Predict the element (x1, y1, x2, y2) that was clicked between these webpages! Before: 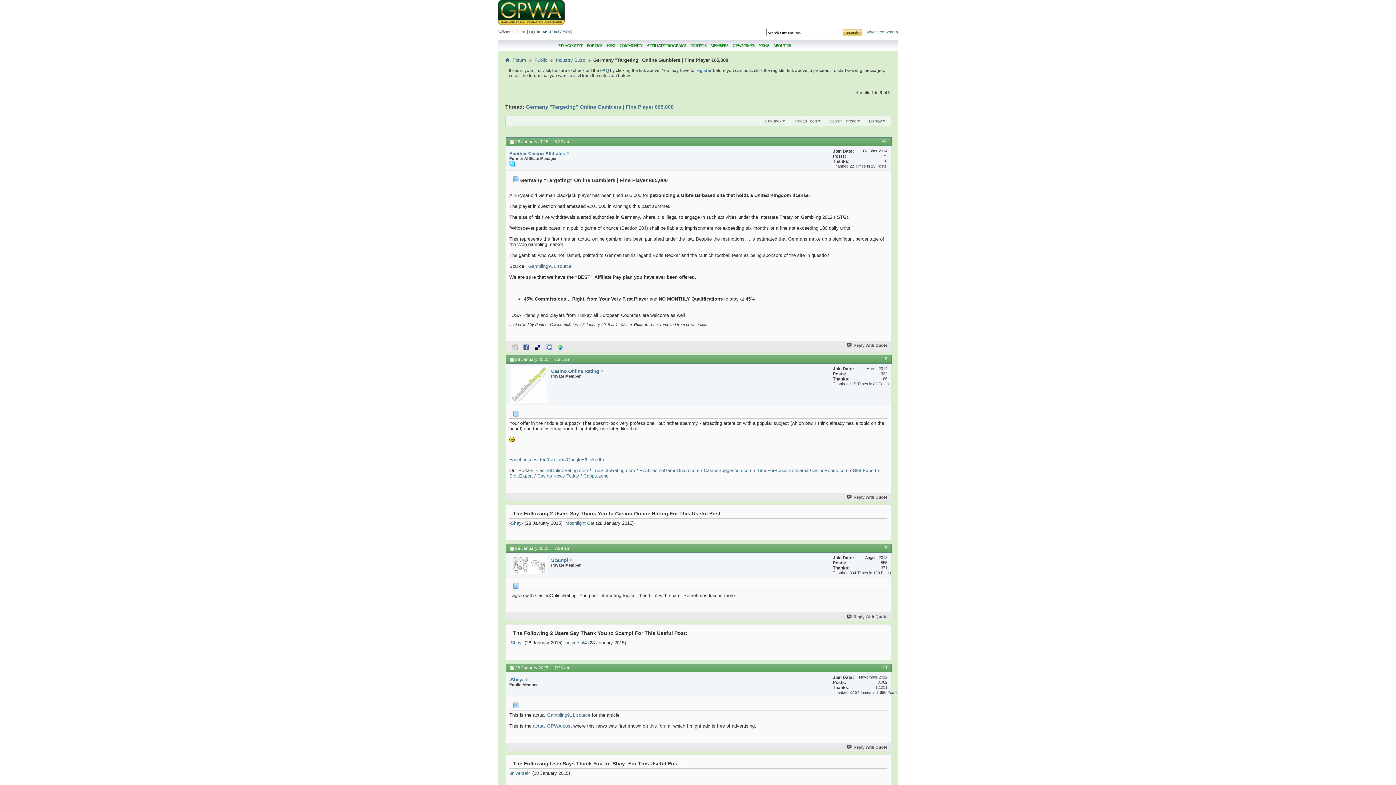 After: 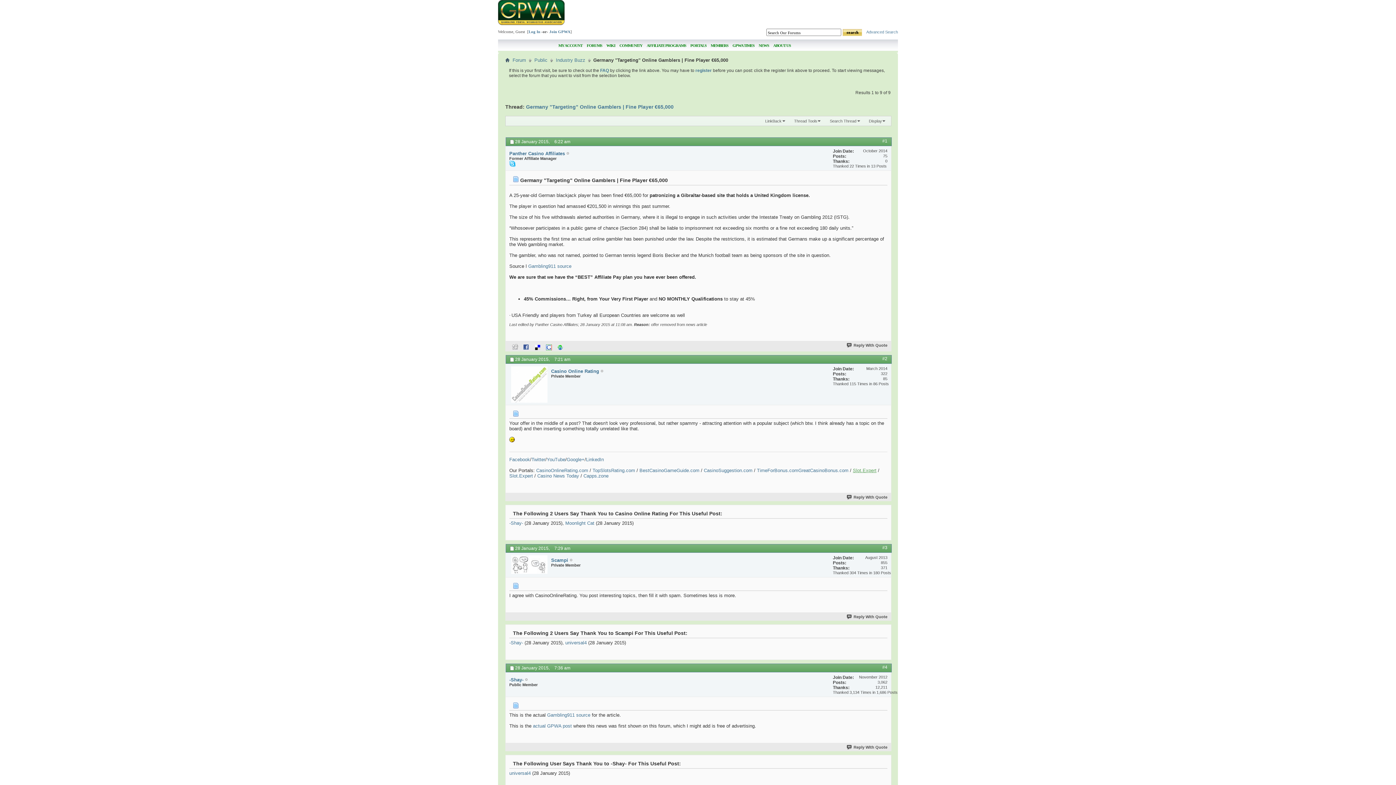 Action: bbox: (853, 468, 876, 473) label: Slot.Expert